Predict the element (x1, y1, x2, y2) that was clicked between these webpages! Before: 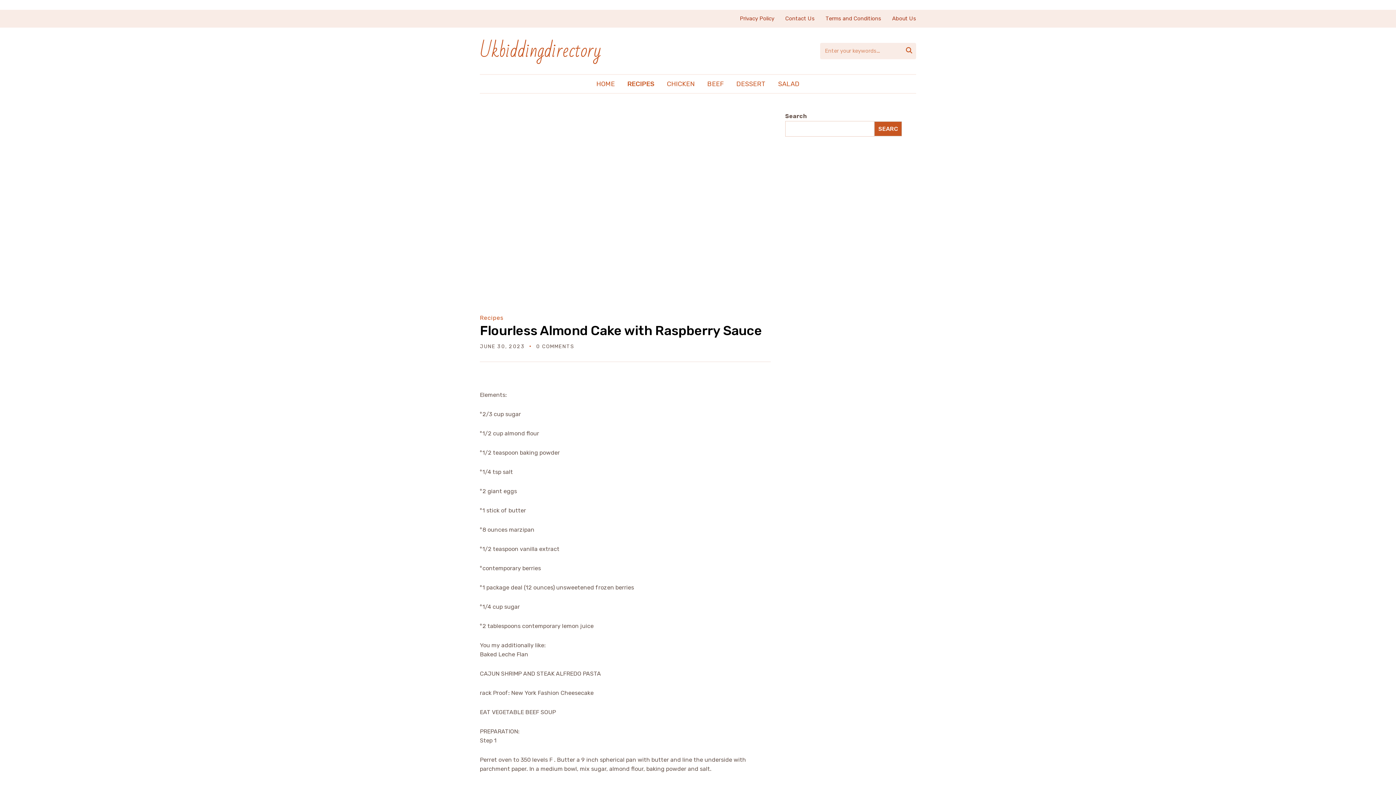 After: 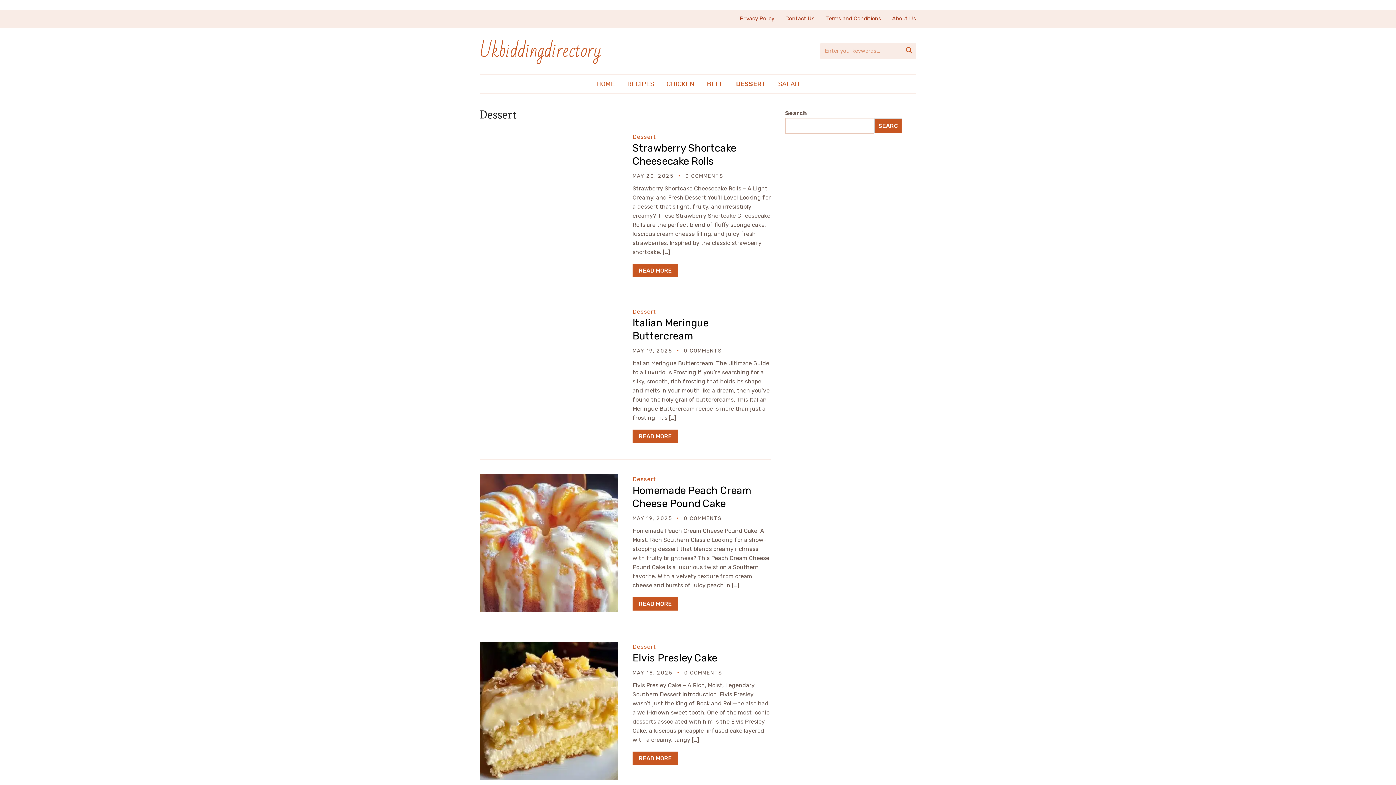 Action: label: DESSERT bbox: (731, 74, 771, 93)